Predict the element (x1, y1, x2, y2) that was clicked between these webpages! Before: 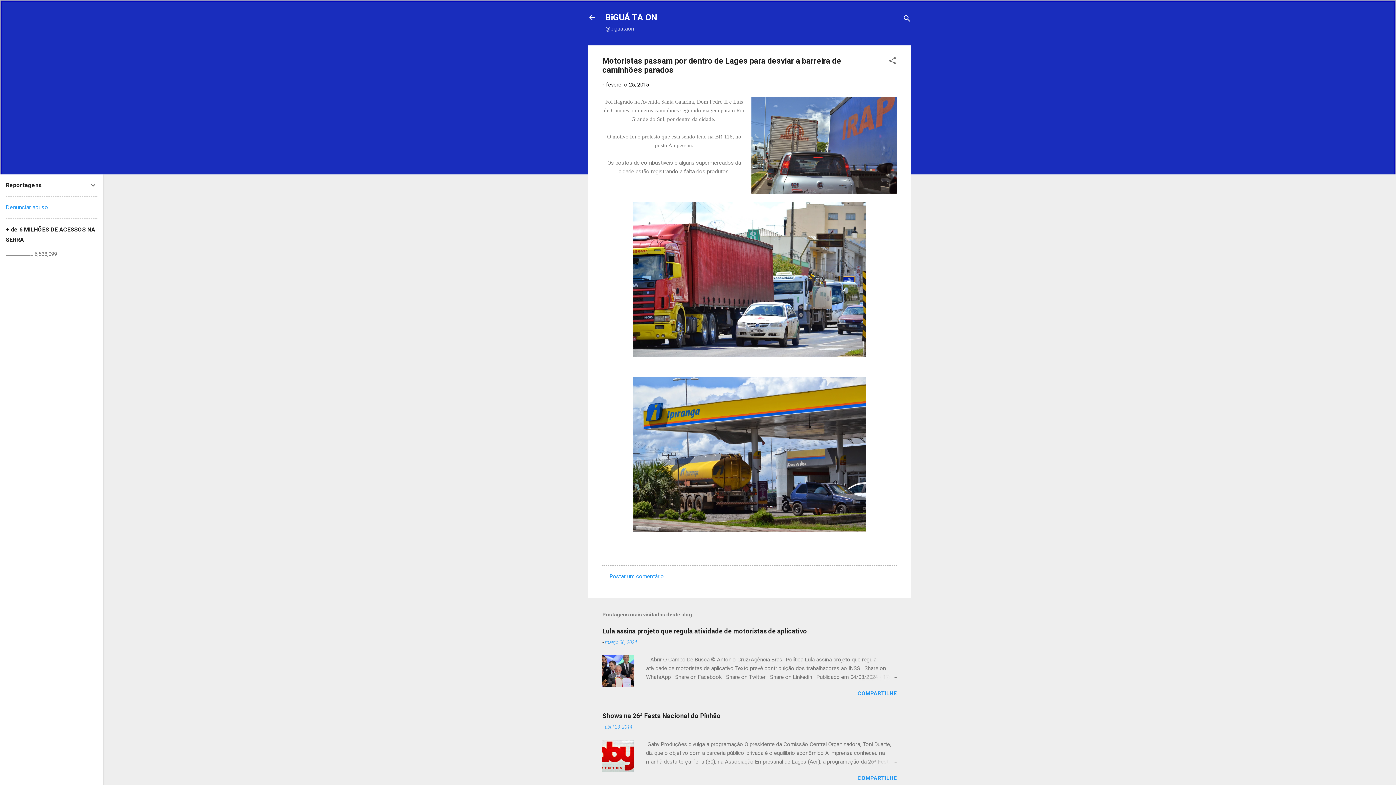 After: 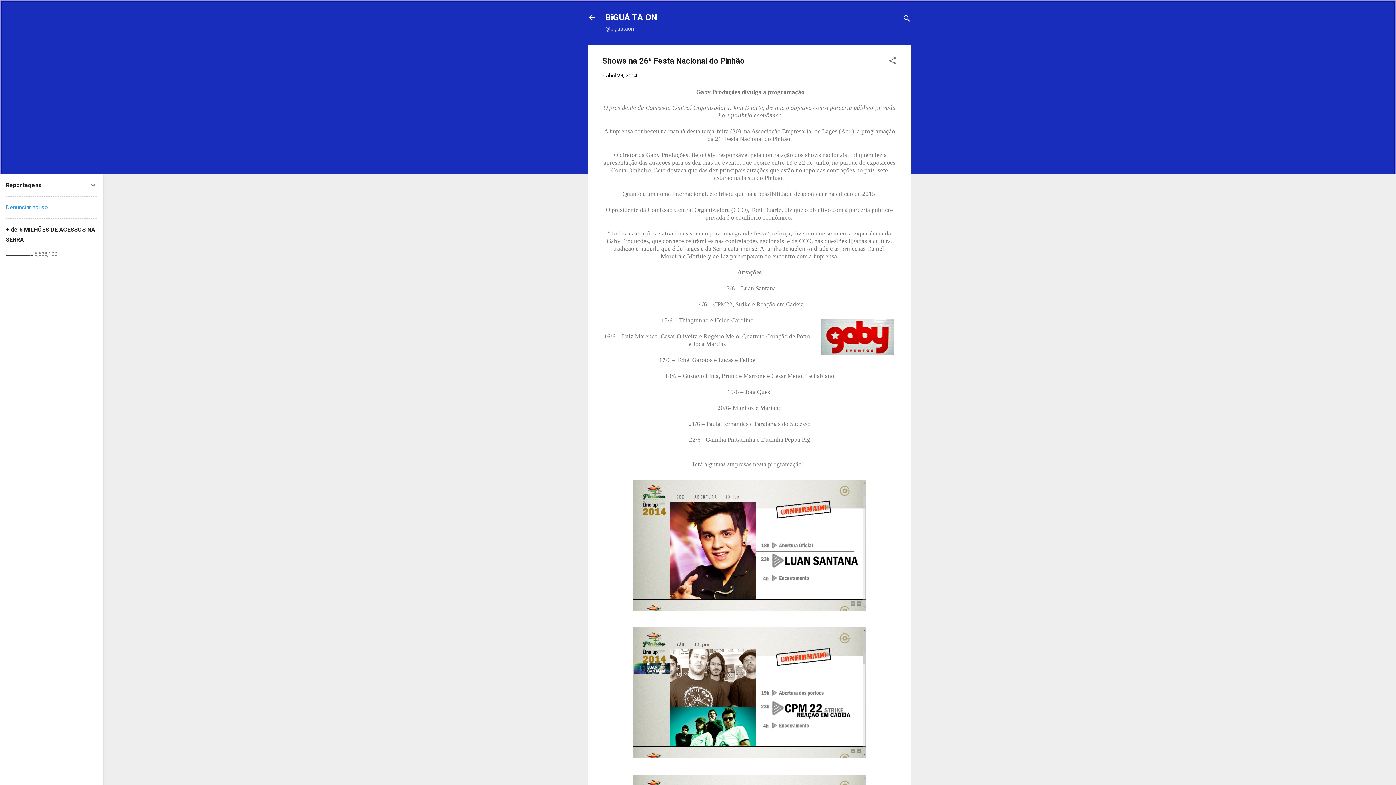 Action: bbox: (862, 757, 897, 766)